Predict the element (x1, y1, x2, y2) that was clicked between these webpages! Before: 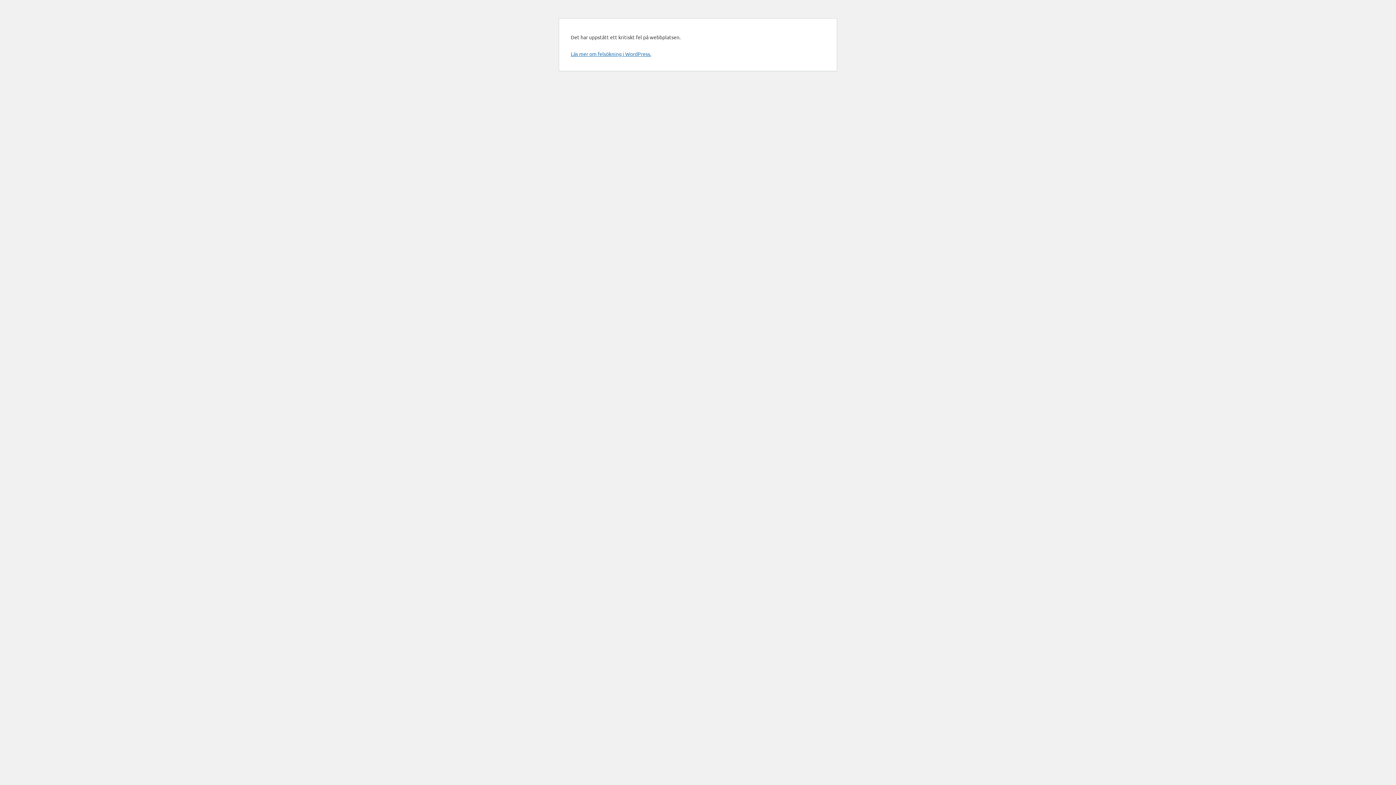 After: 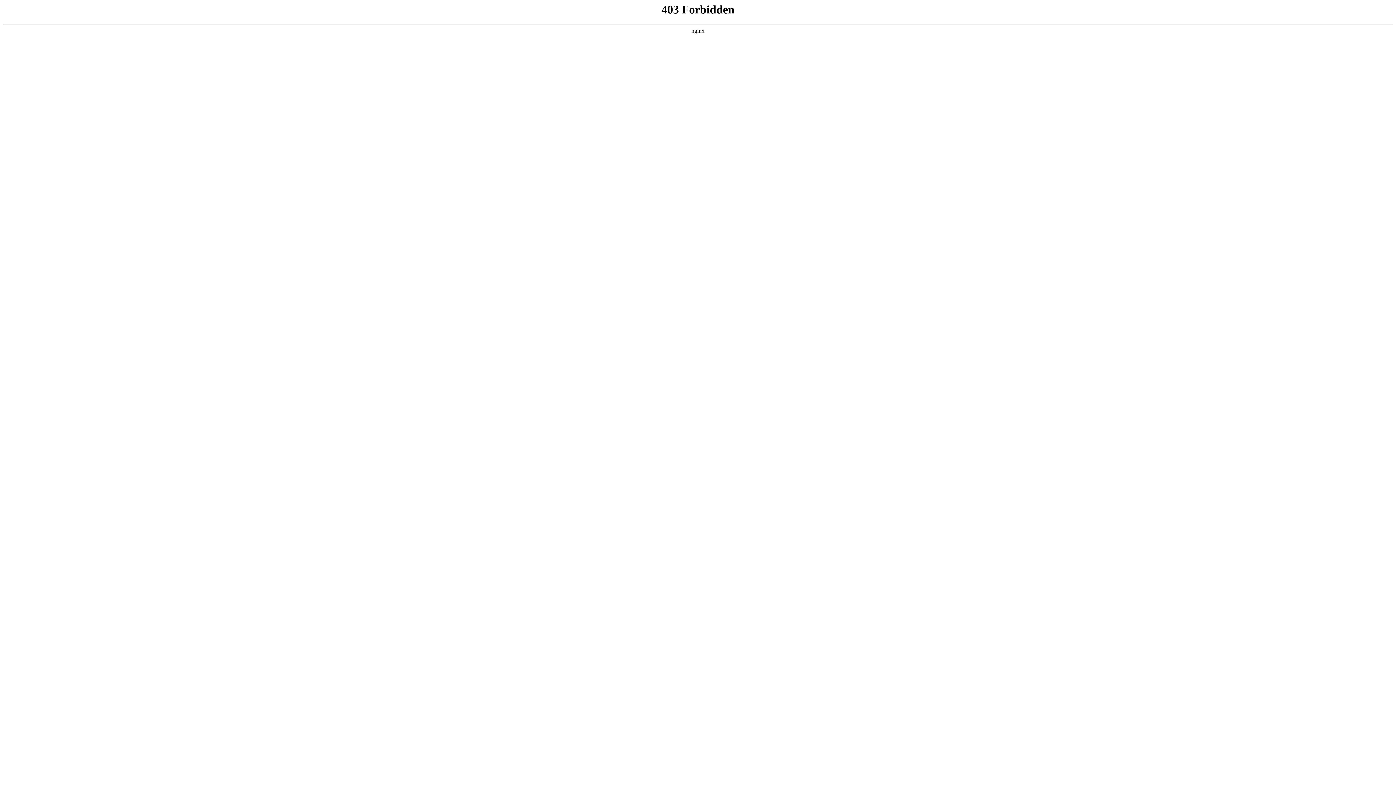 Action: label: Läs mer om felsökning i WordPress. bbox: (570, 50, 651, 57)